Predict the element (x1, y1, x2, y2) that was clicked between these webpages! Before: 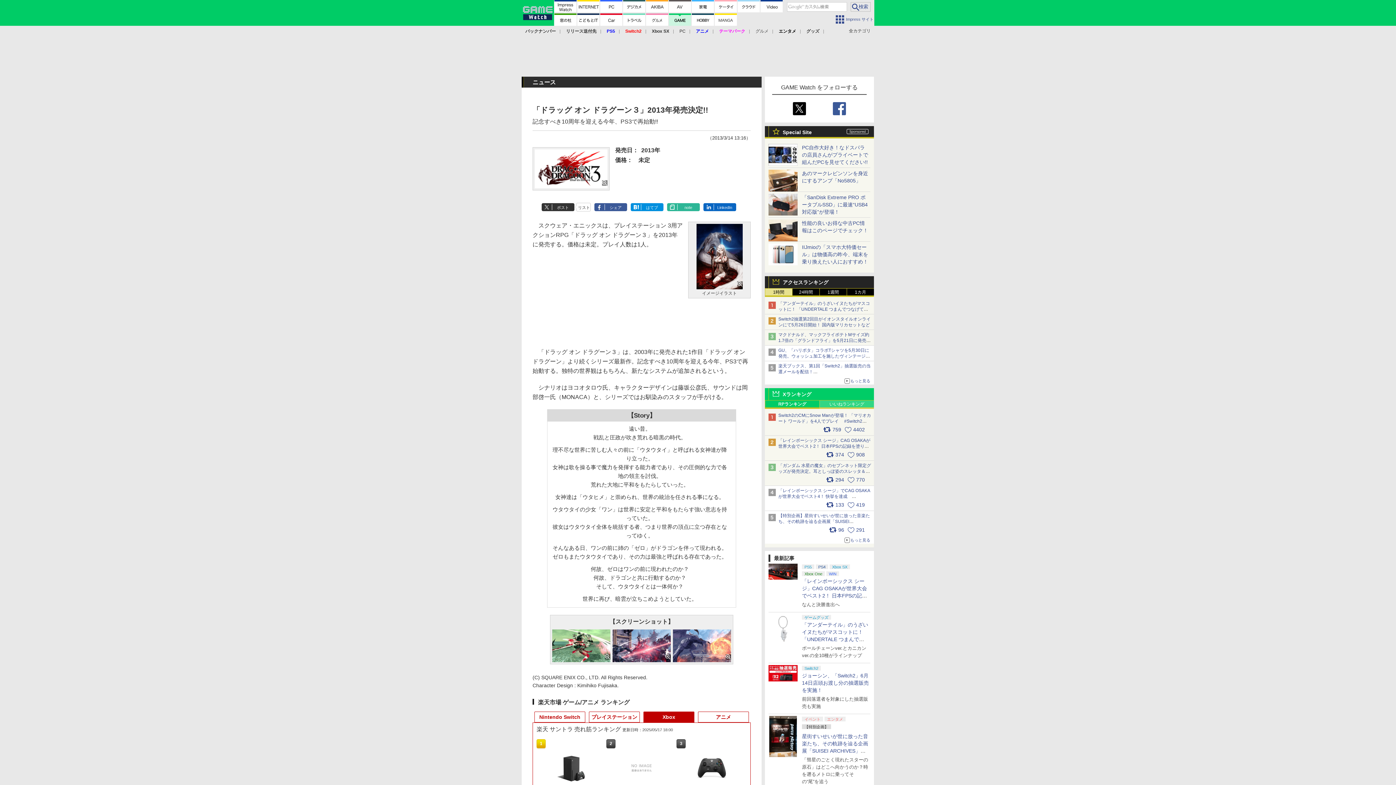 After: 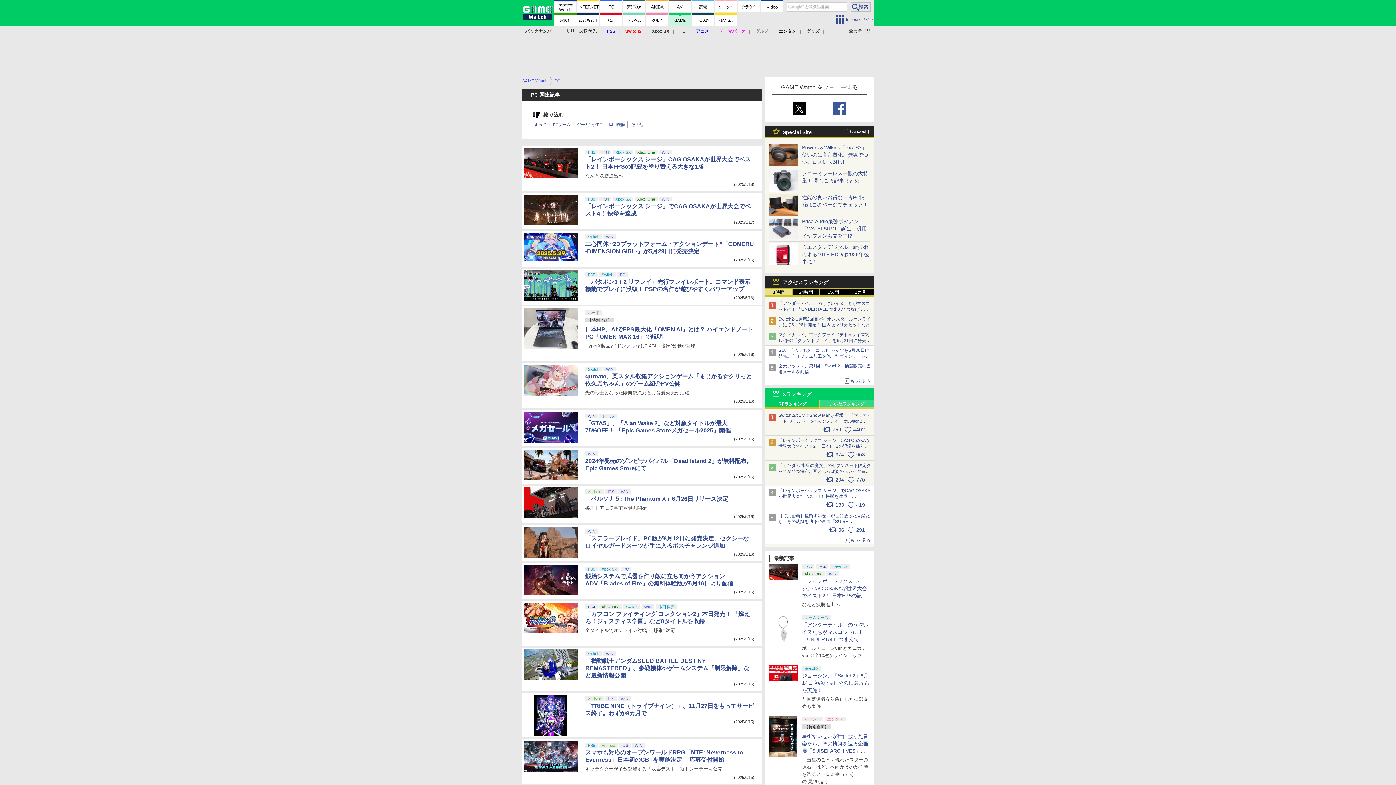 Action: bbox: (679, 28, 685, 33) label: PC